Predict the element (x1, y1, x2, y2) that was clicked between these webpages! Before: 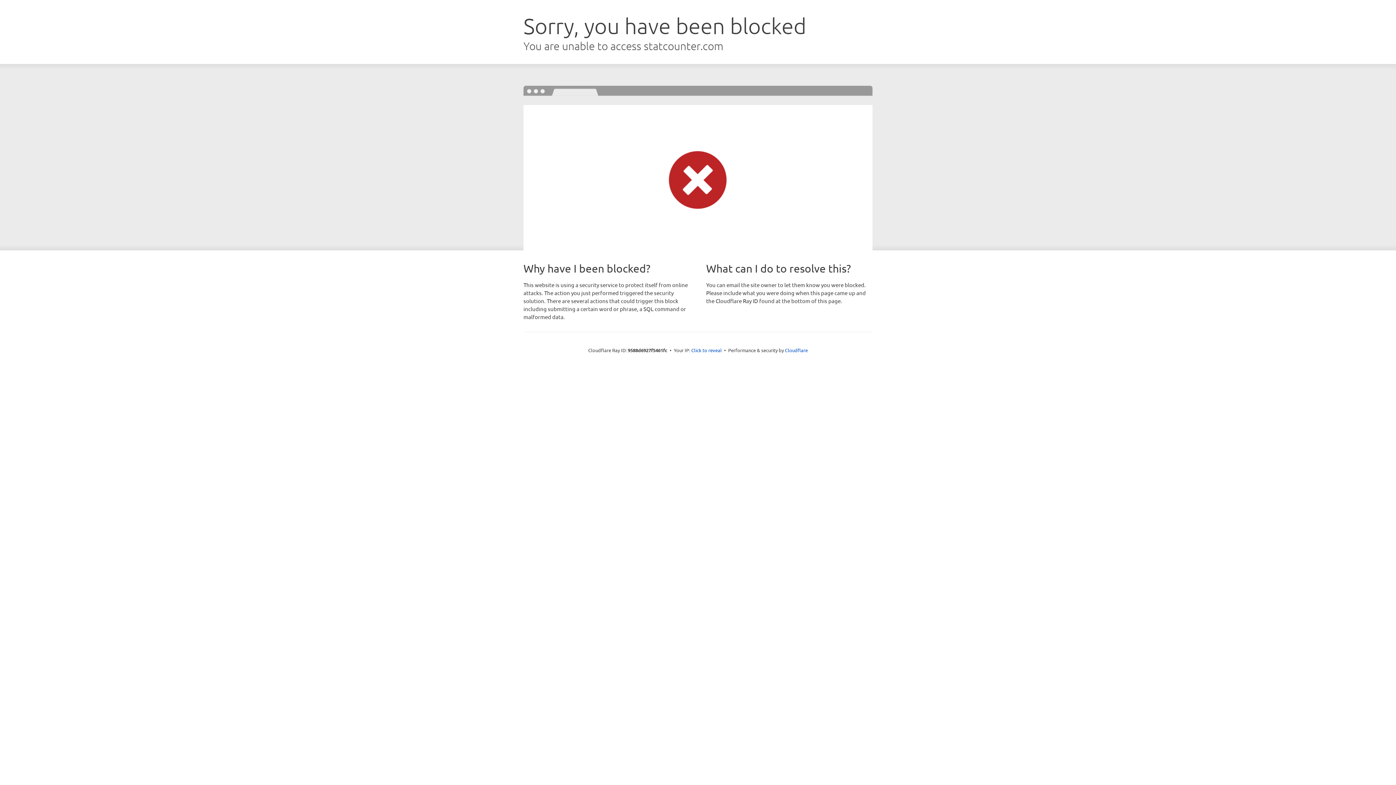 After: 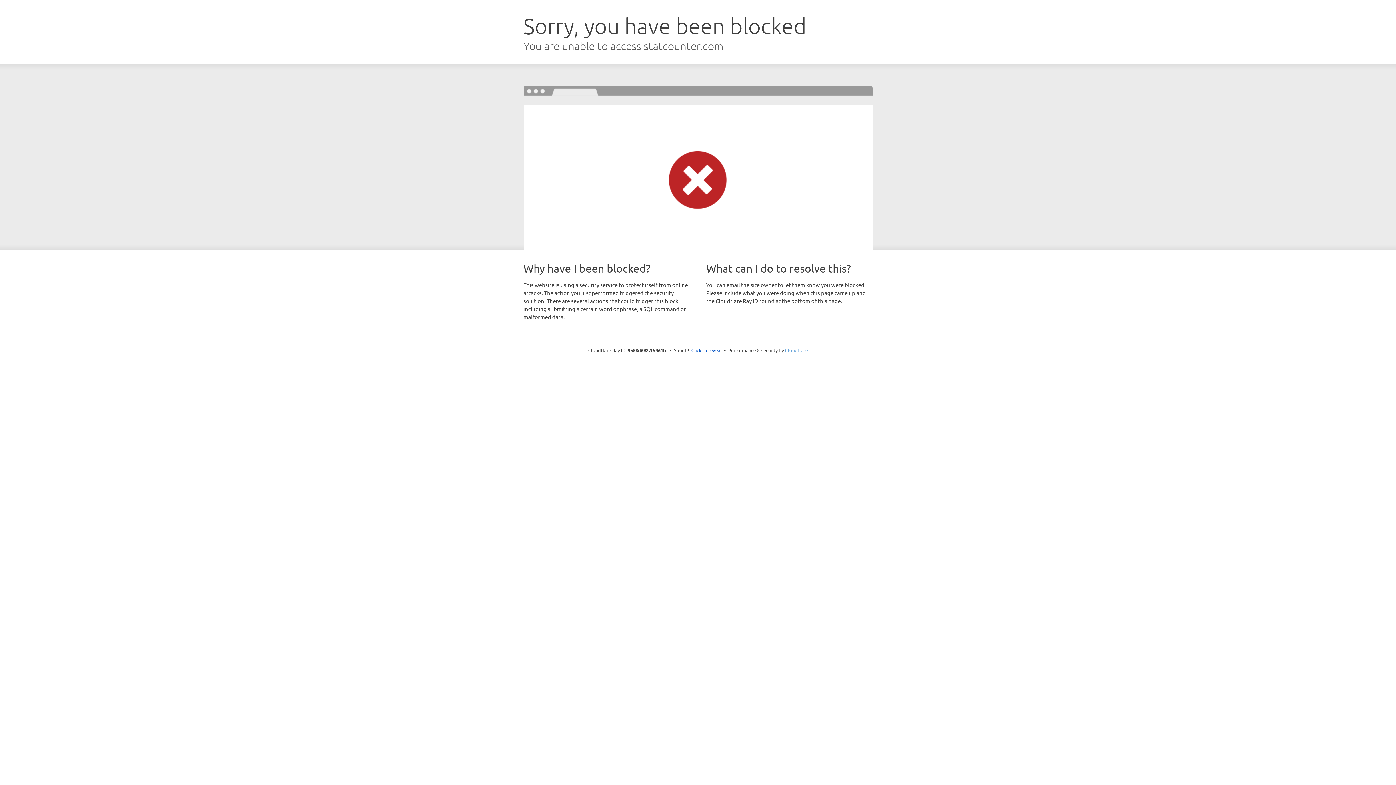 Action: label: Cloudflare bbox: (785, 347, 808, 353)